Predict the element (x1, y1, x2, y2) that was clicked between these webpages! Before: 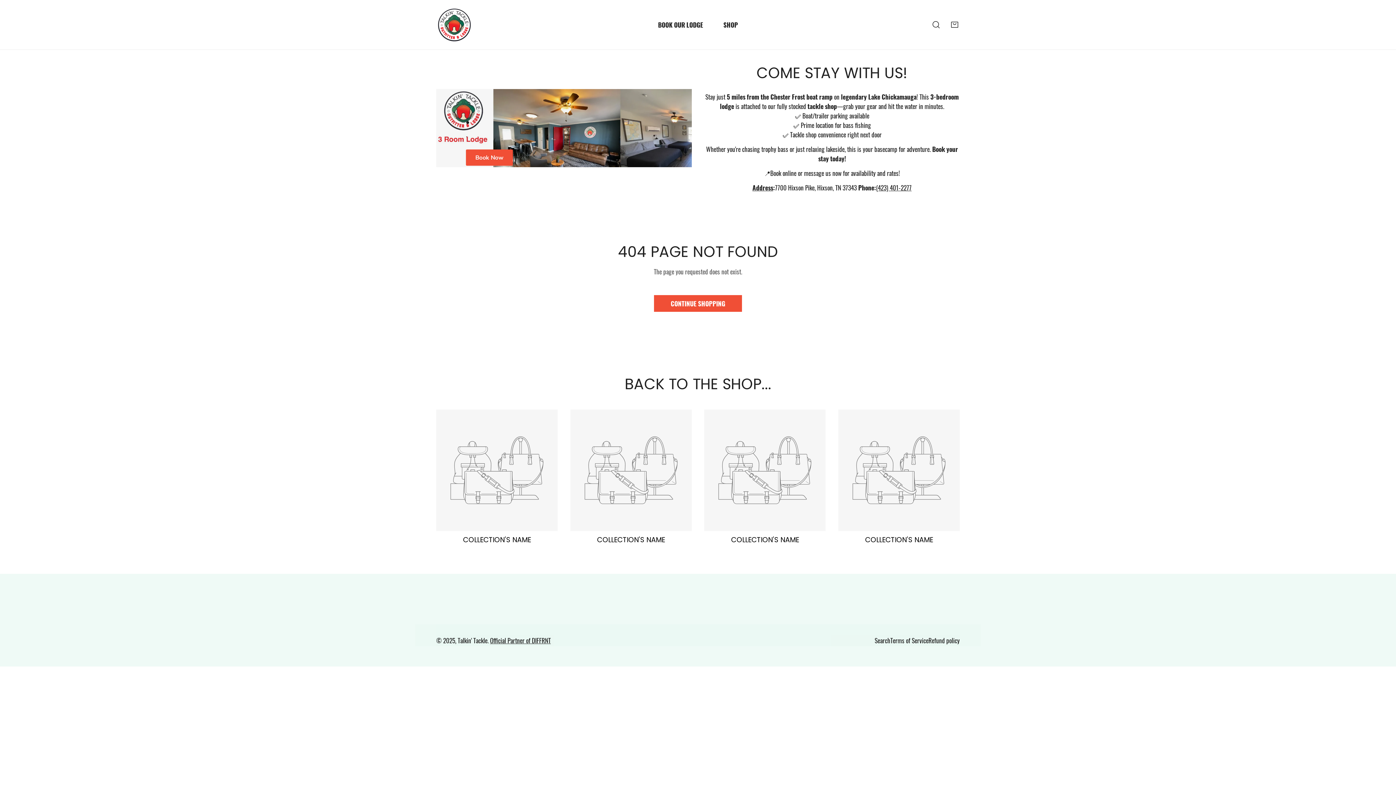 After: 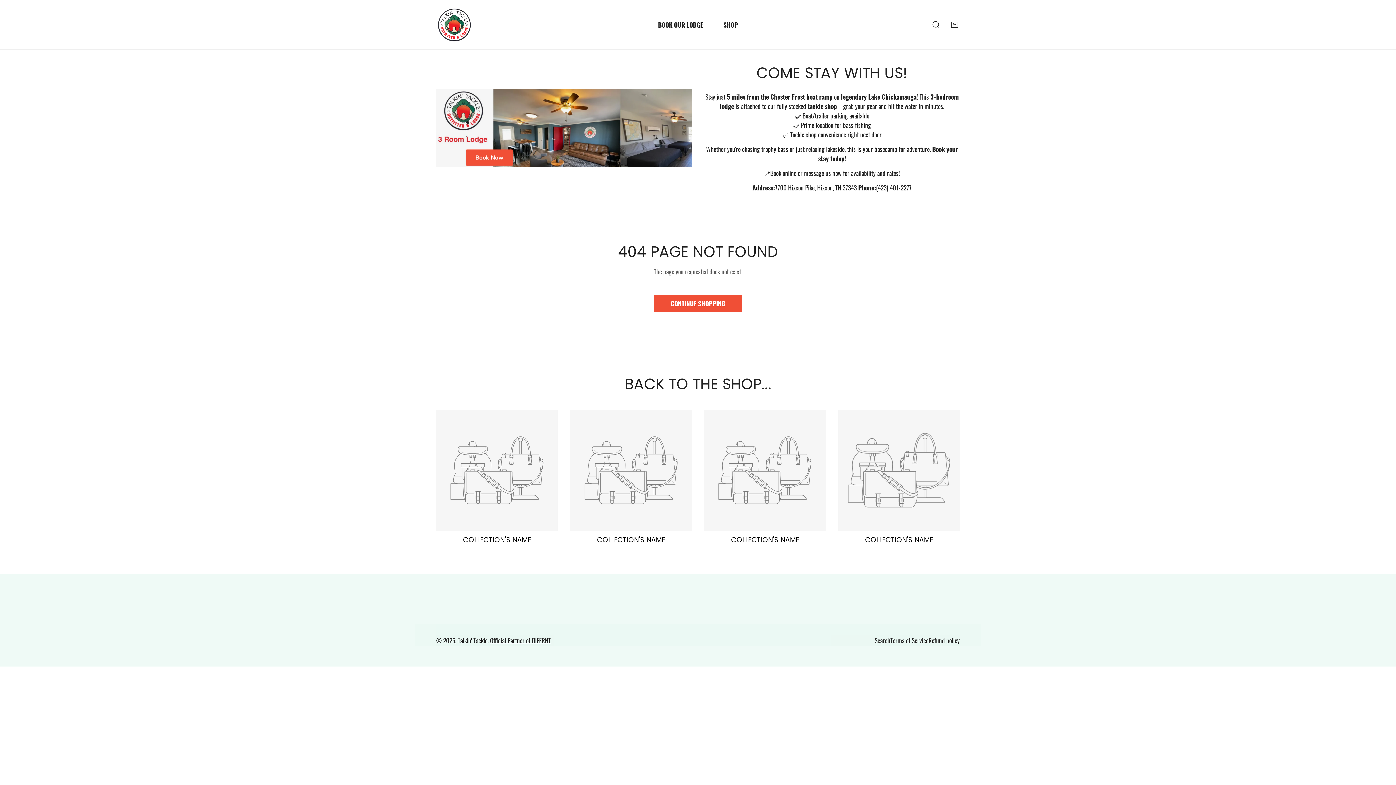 Action: bbox: (838, 409, 959, 531)